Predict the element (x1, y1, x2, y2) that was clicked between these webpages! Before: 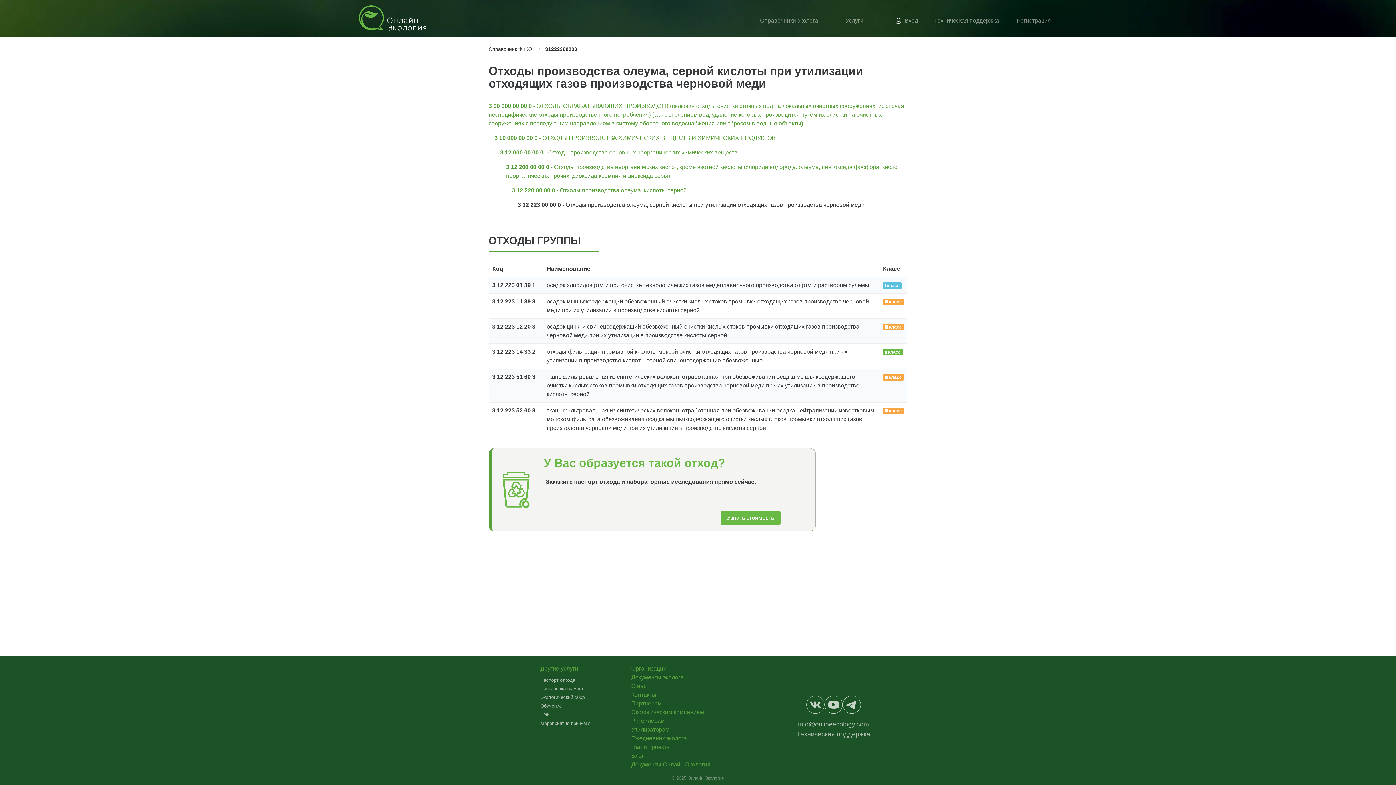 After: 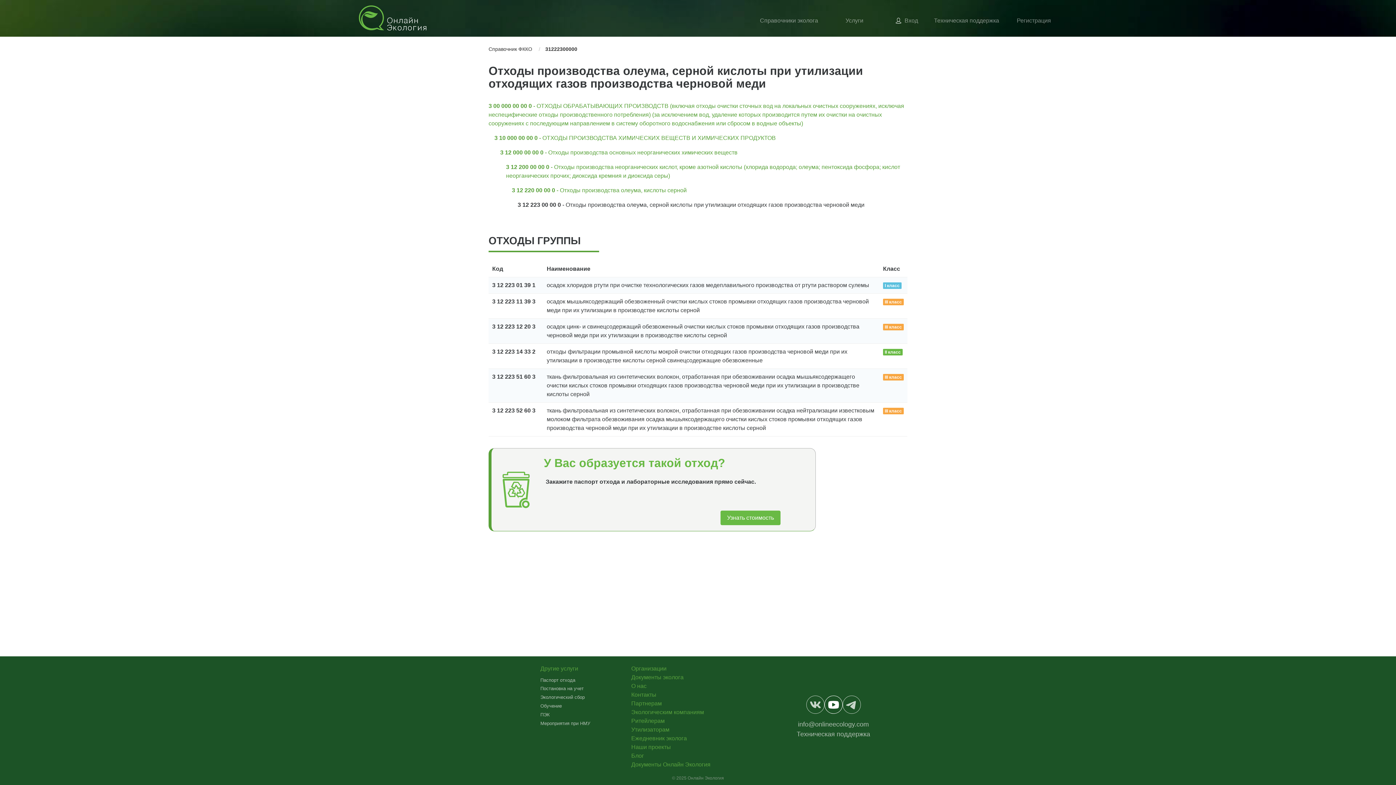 Action: bbox: (824, 696, 842, 714)